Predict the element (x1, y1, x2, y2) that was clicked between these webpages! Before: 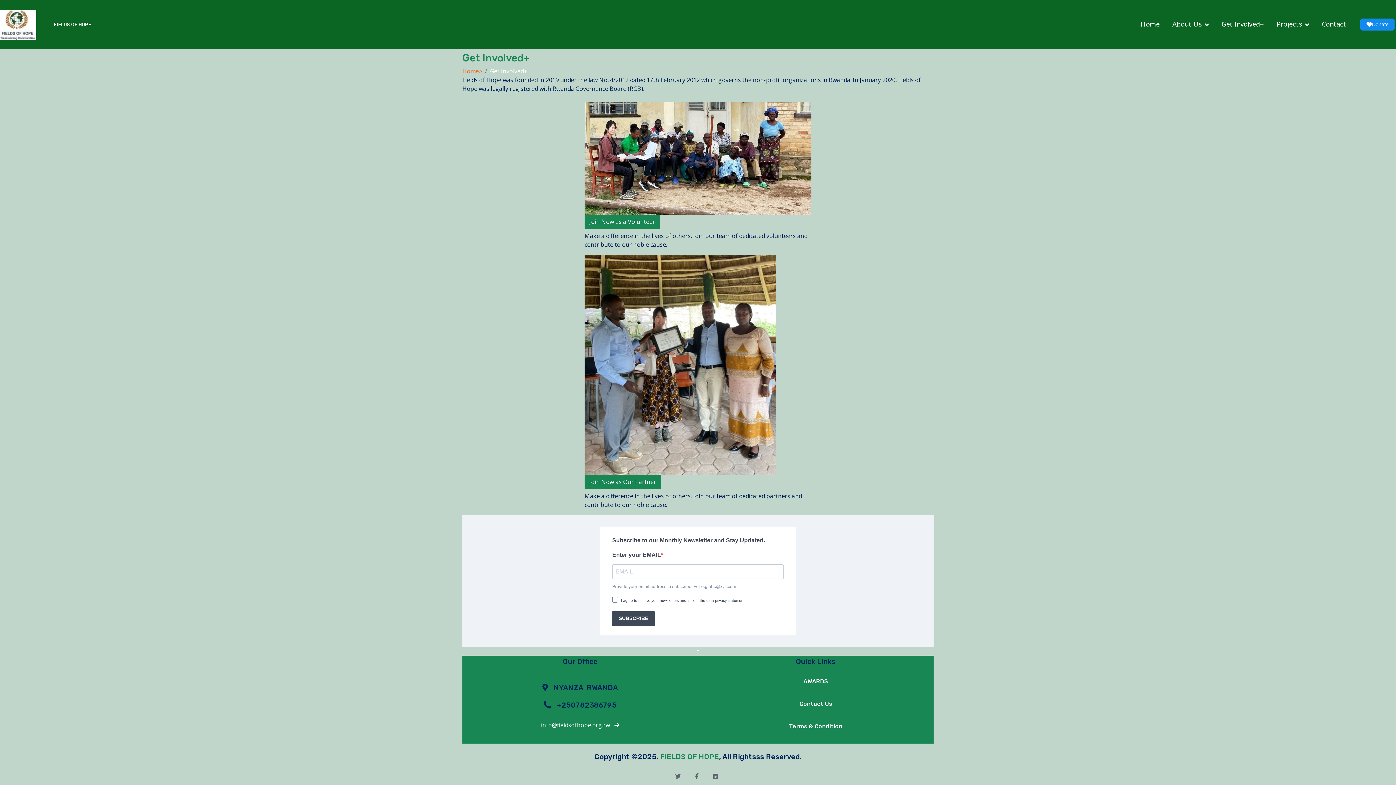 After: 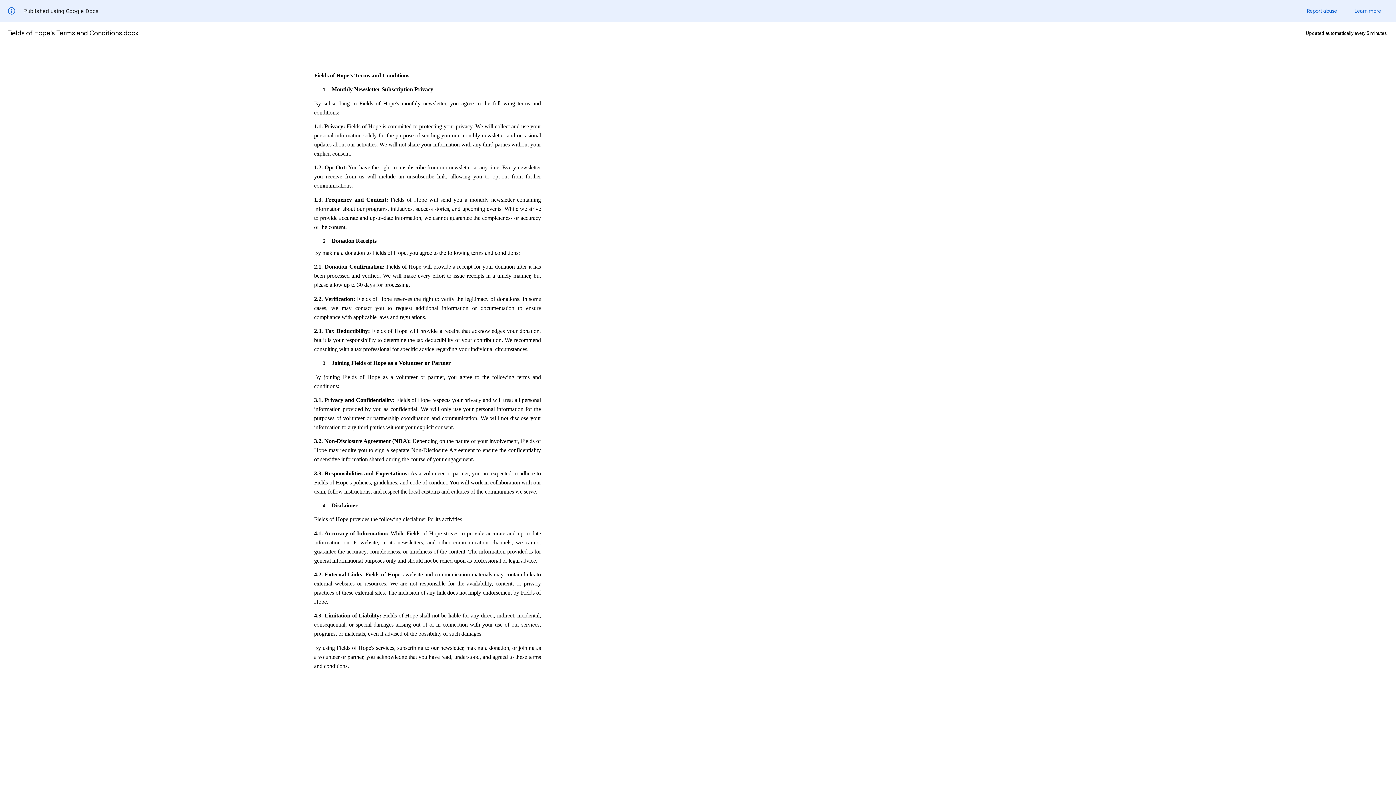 Action: bbox: (784, 719, 847, 733) label: Terms & Condition